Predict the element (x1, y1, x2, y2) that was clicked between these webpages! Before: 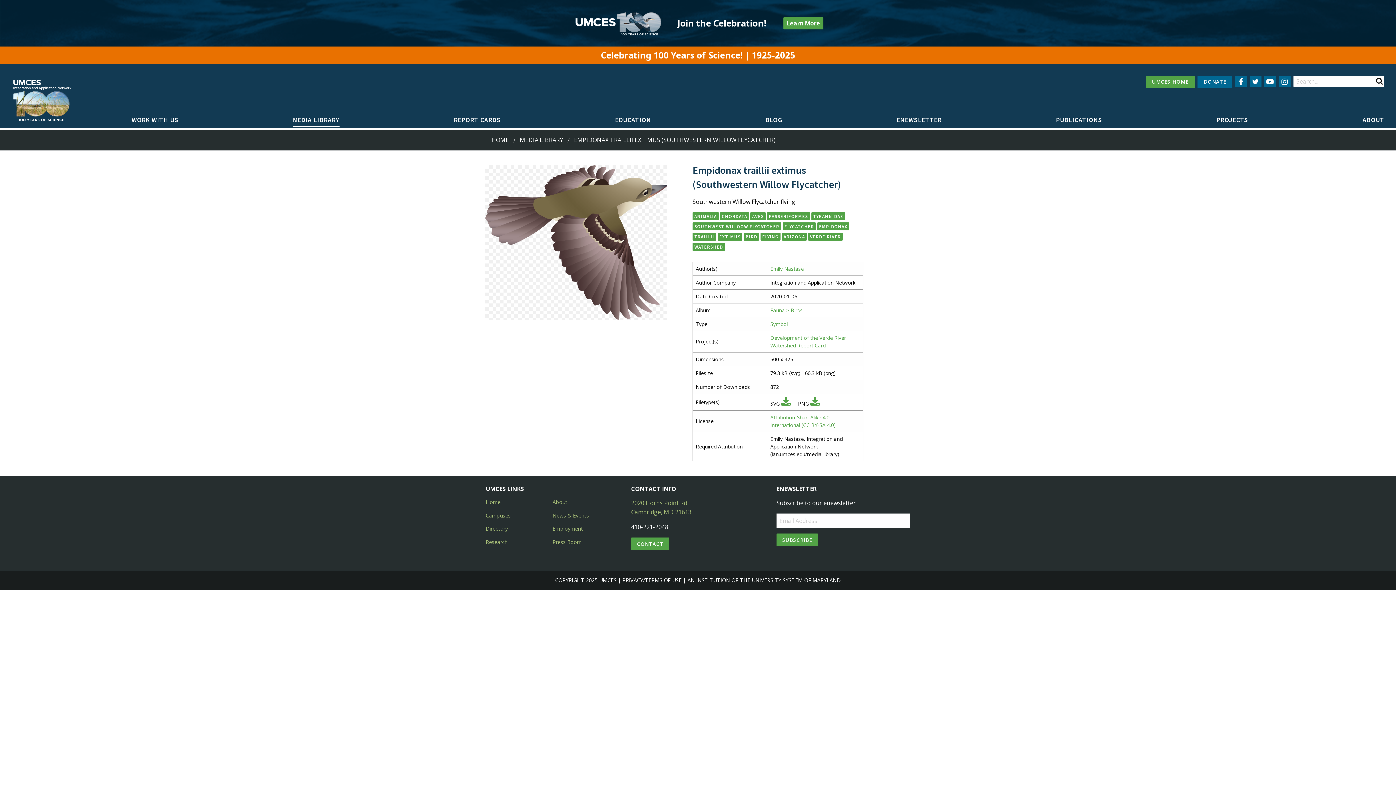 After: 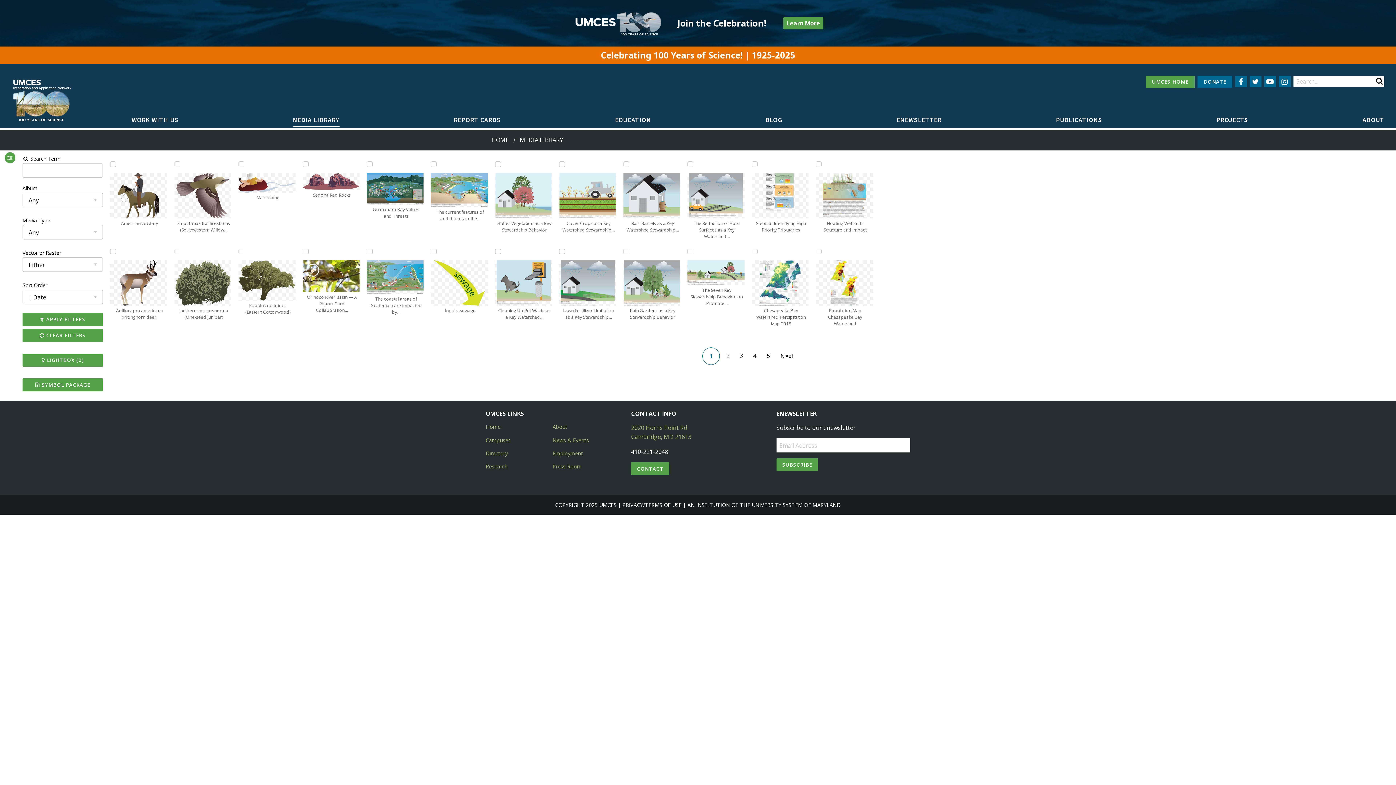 Action: bbox: (692, 242, 724, 250) label: WATERSHED